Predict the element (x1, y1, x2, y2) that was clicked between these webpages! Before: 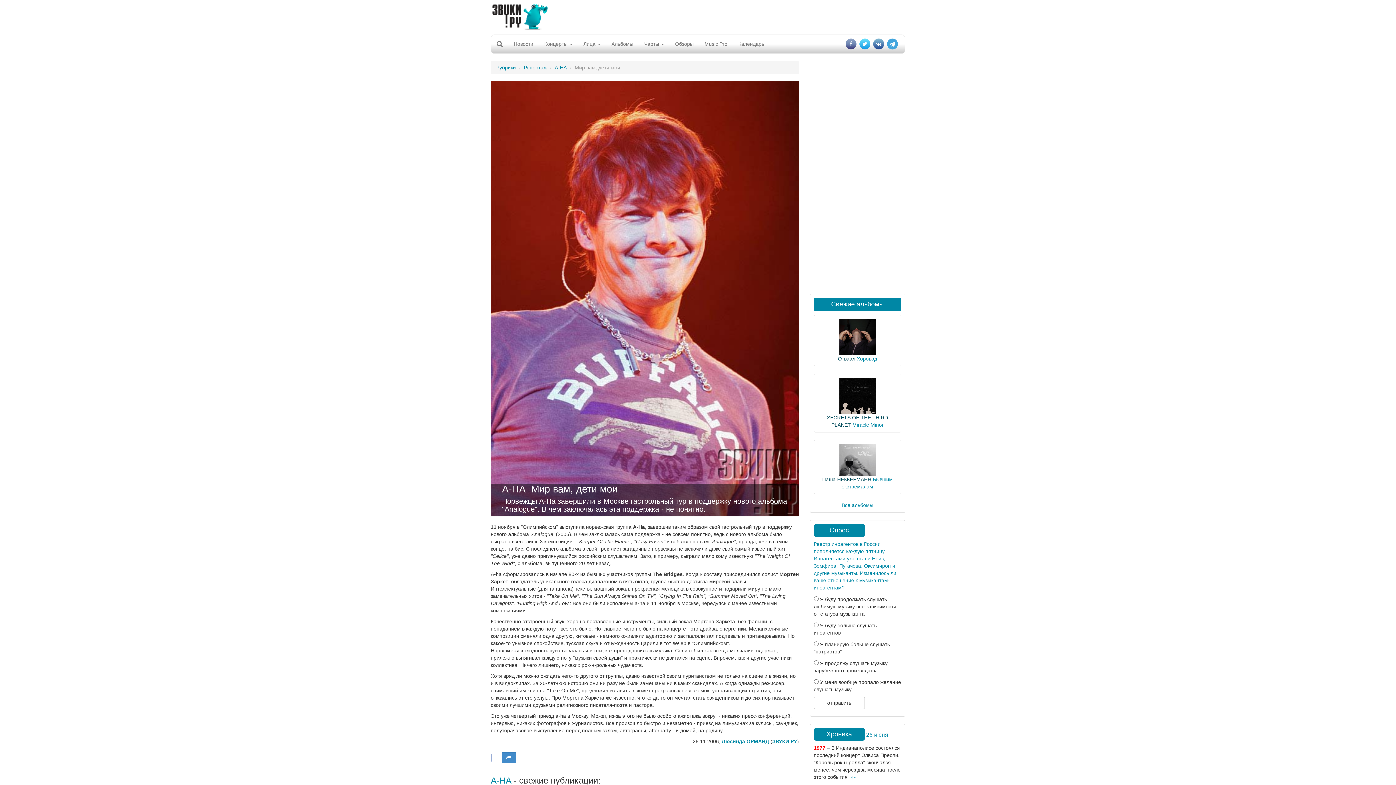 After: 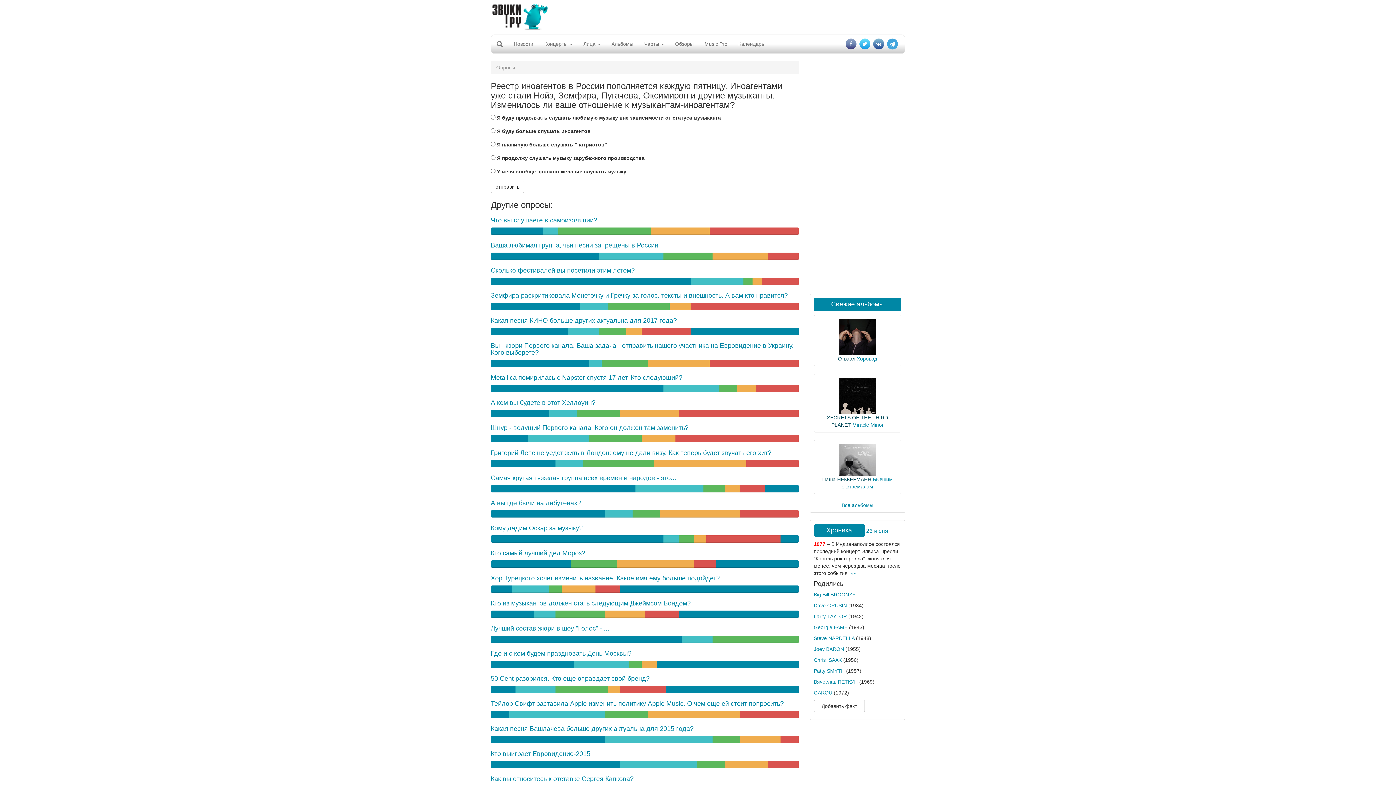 Action: bbox: (814, 524, 864, 537) label: Опрос